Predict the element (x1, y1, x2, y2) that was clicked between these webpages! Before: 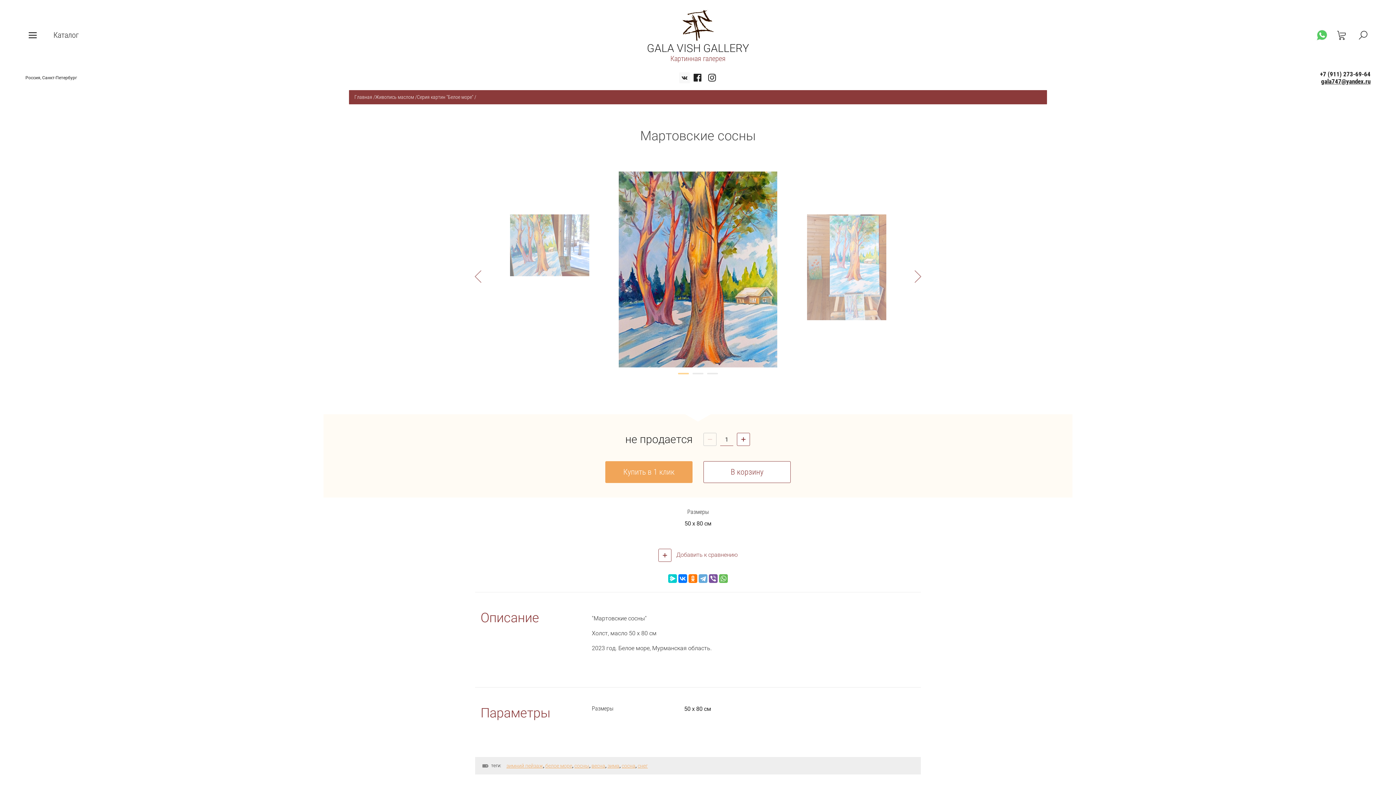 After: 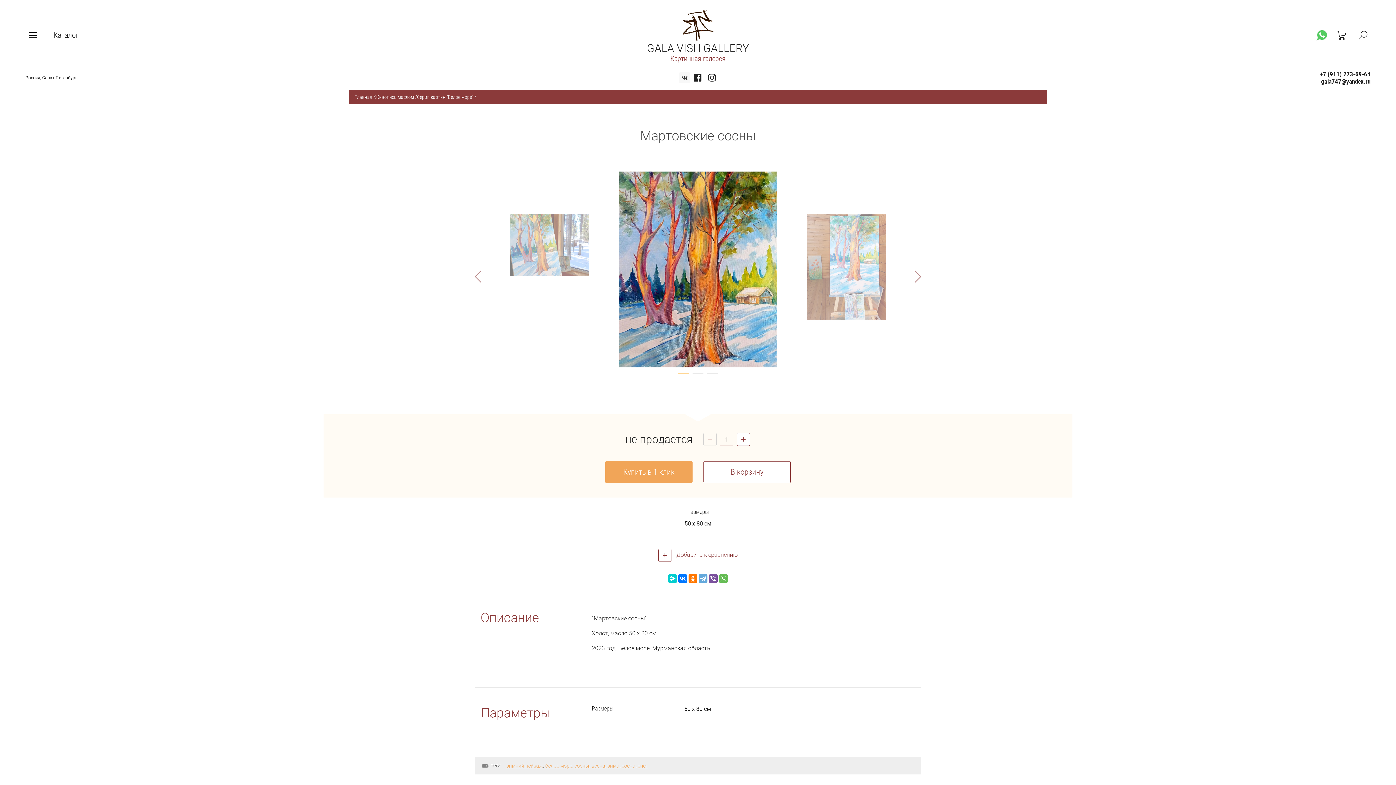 Action: bbox: (708, 72, 719, 83)